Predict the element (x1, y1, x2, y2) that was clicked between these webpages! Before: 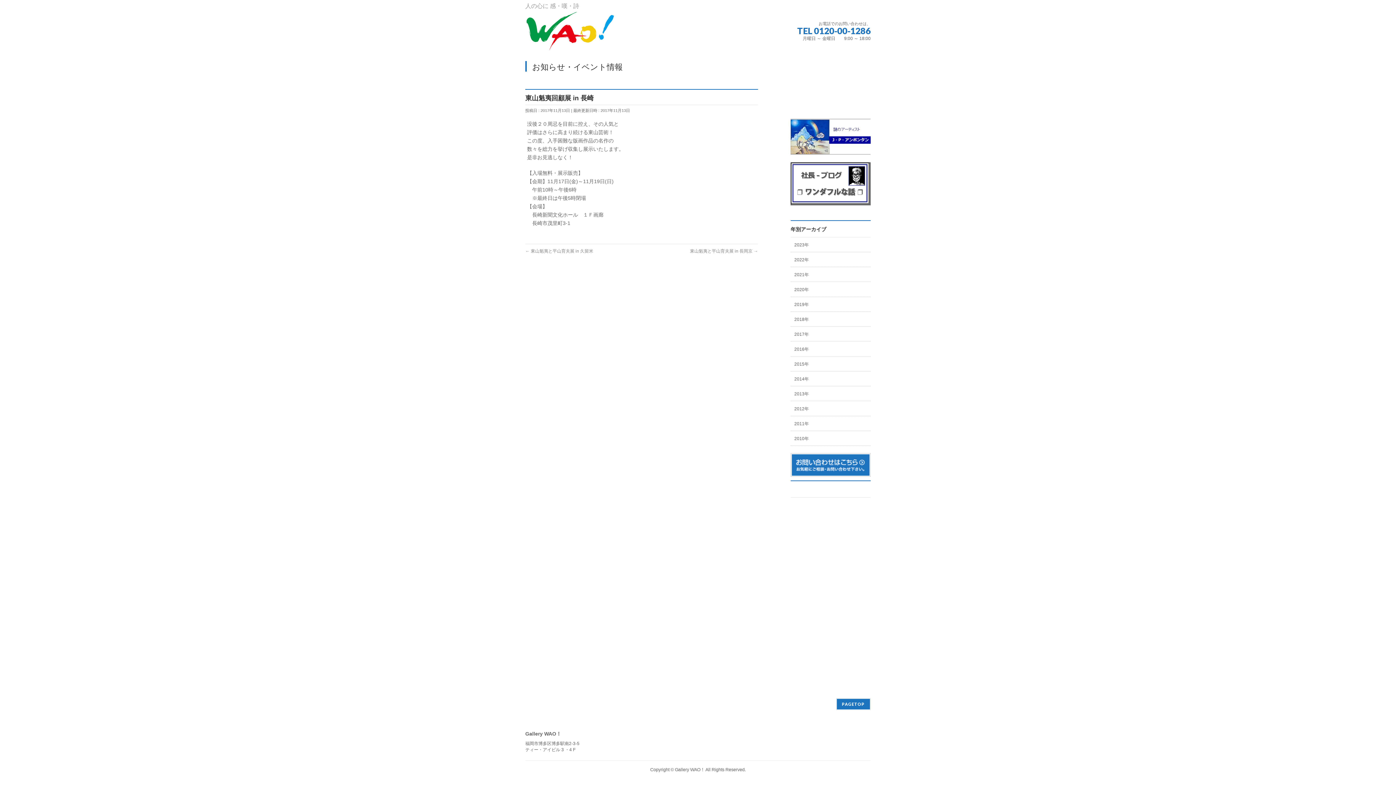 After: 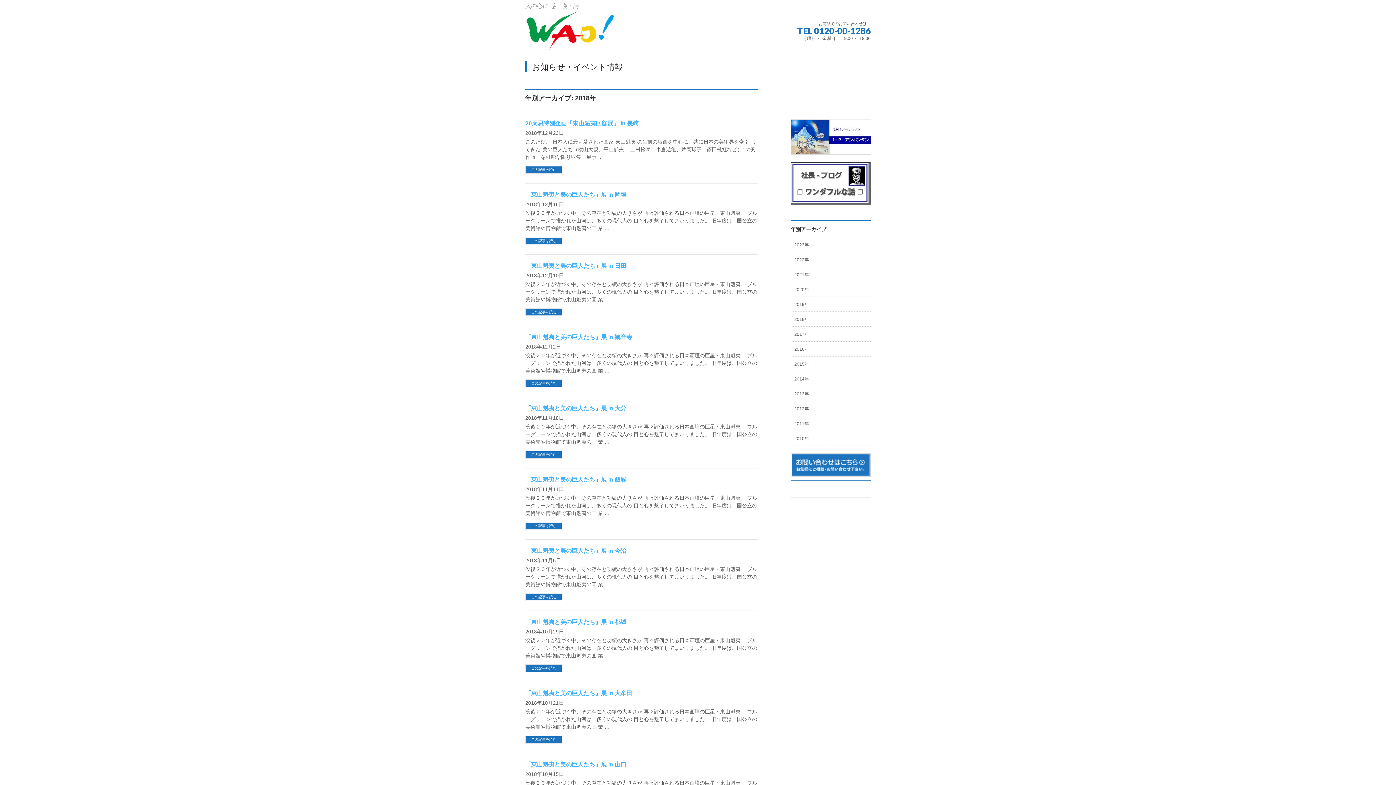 Action: bbox: (790, 312, 870, 326) label: 2018年